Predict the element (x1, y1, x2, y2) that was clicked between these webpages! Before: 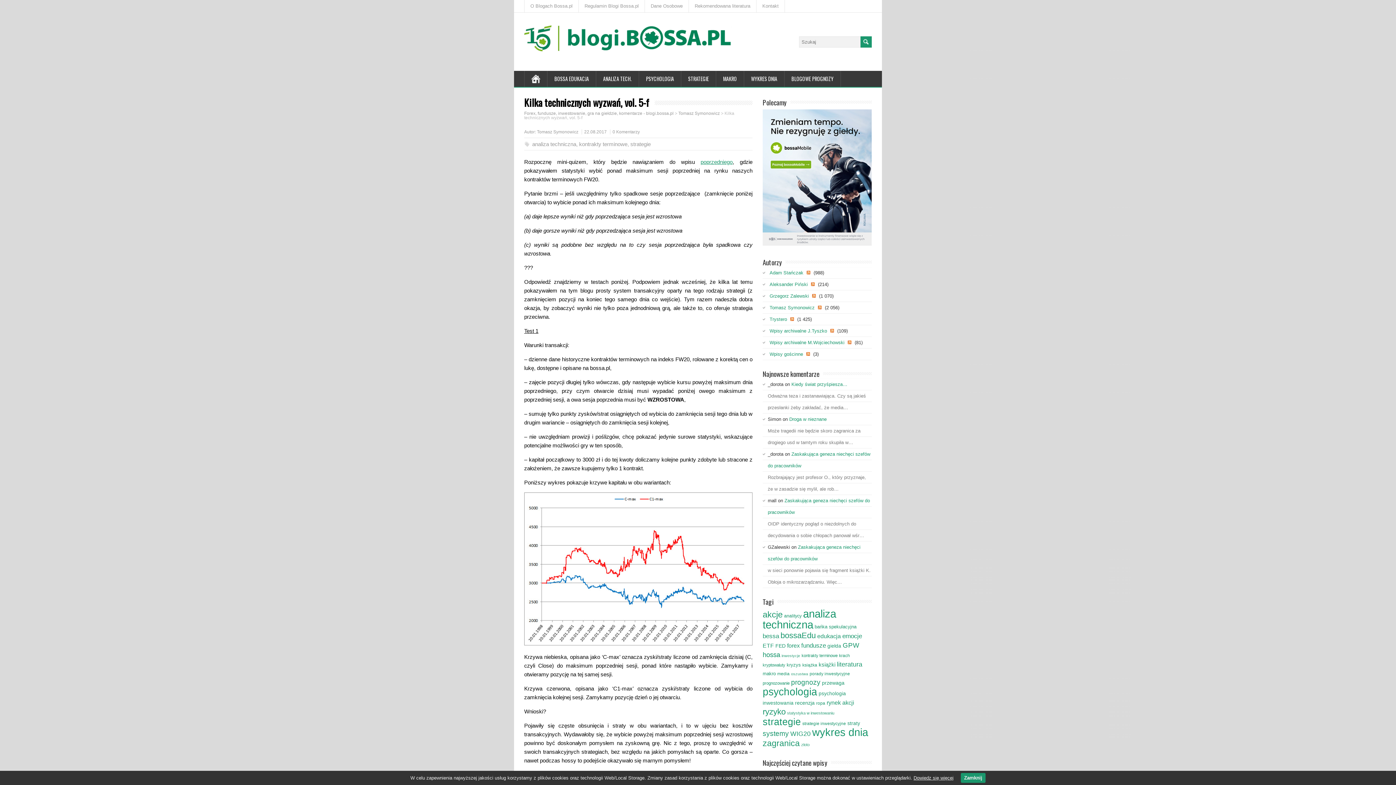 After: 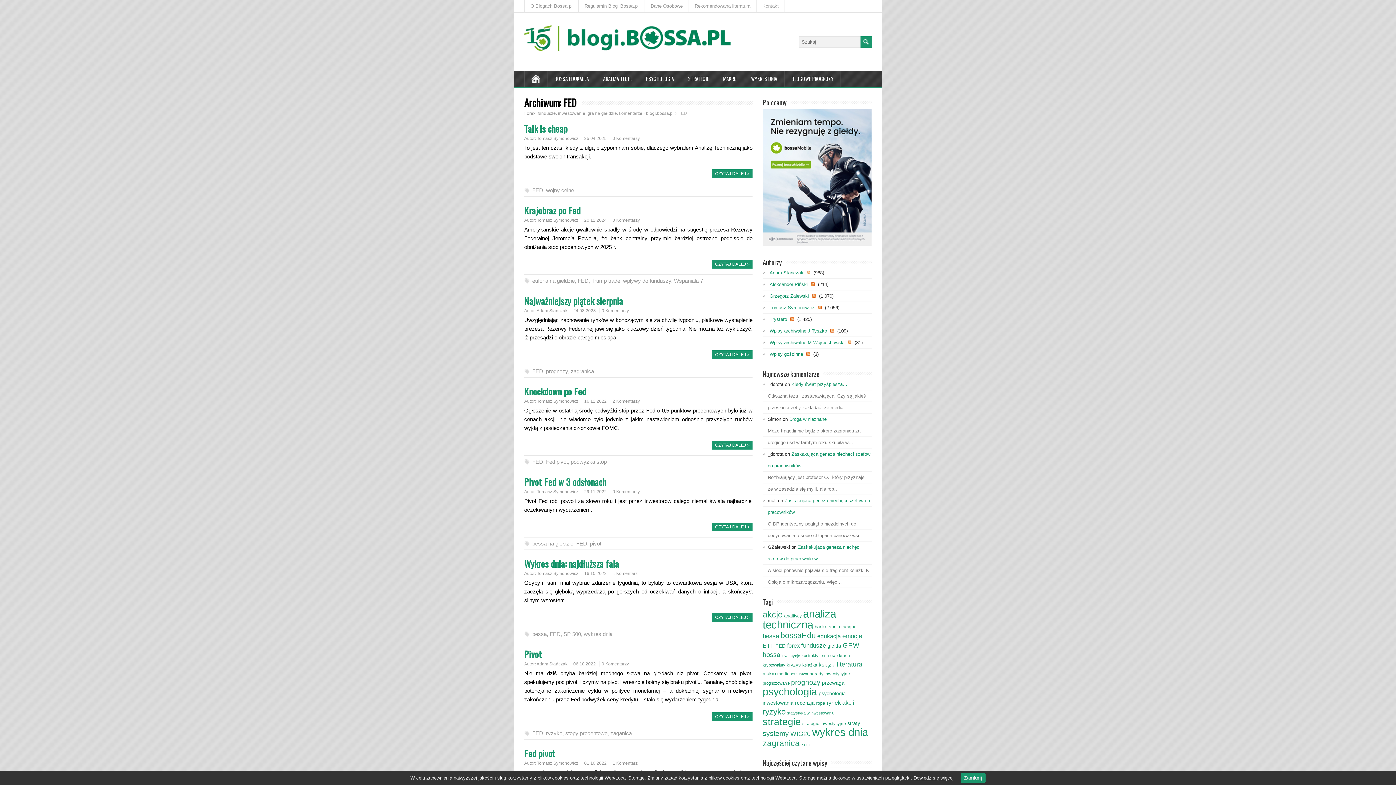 Action: label: FED (99 elementów) bbox: (775, 643, 785, 649)